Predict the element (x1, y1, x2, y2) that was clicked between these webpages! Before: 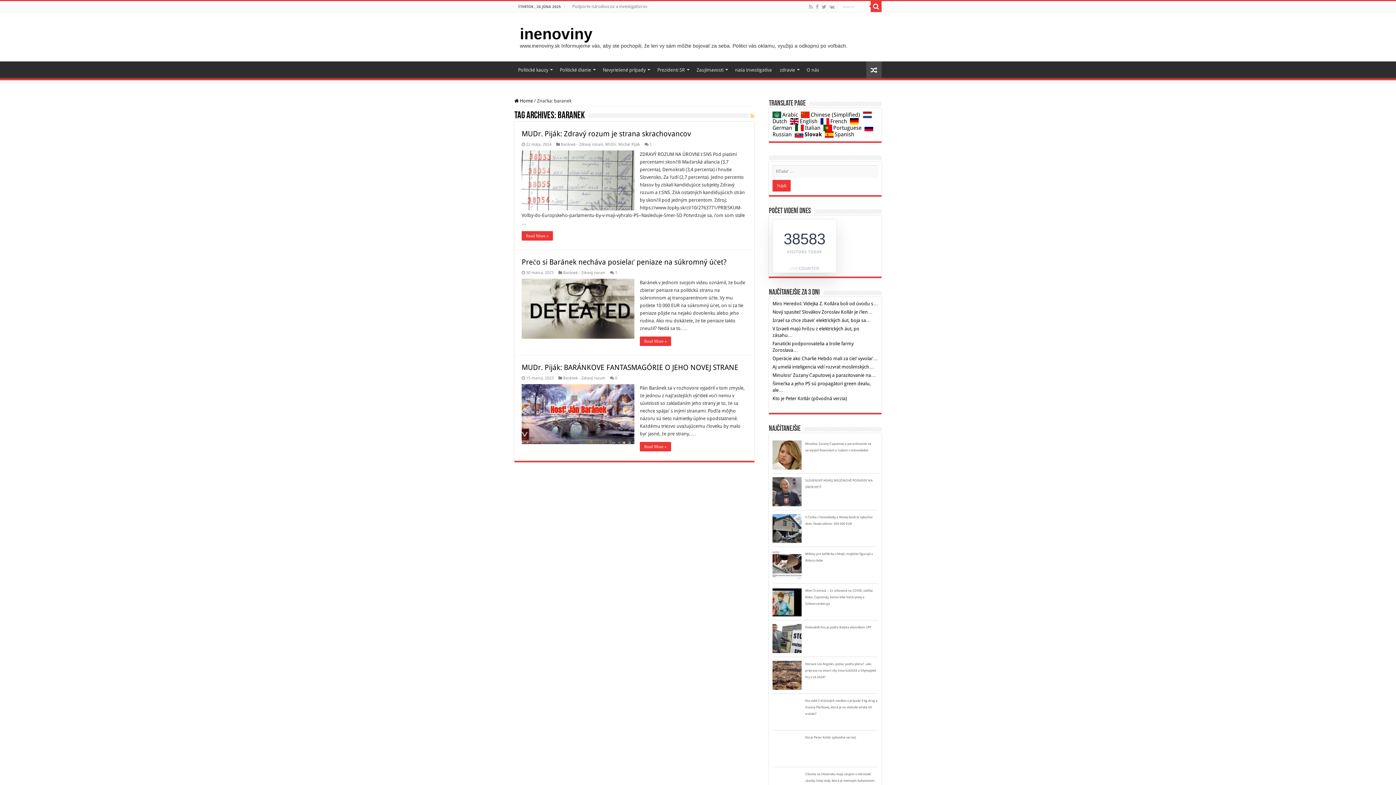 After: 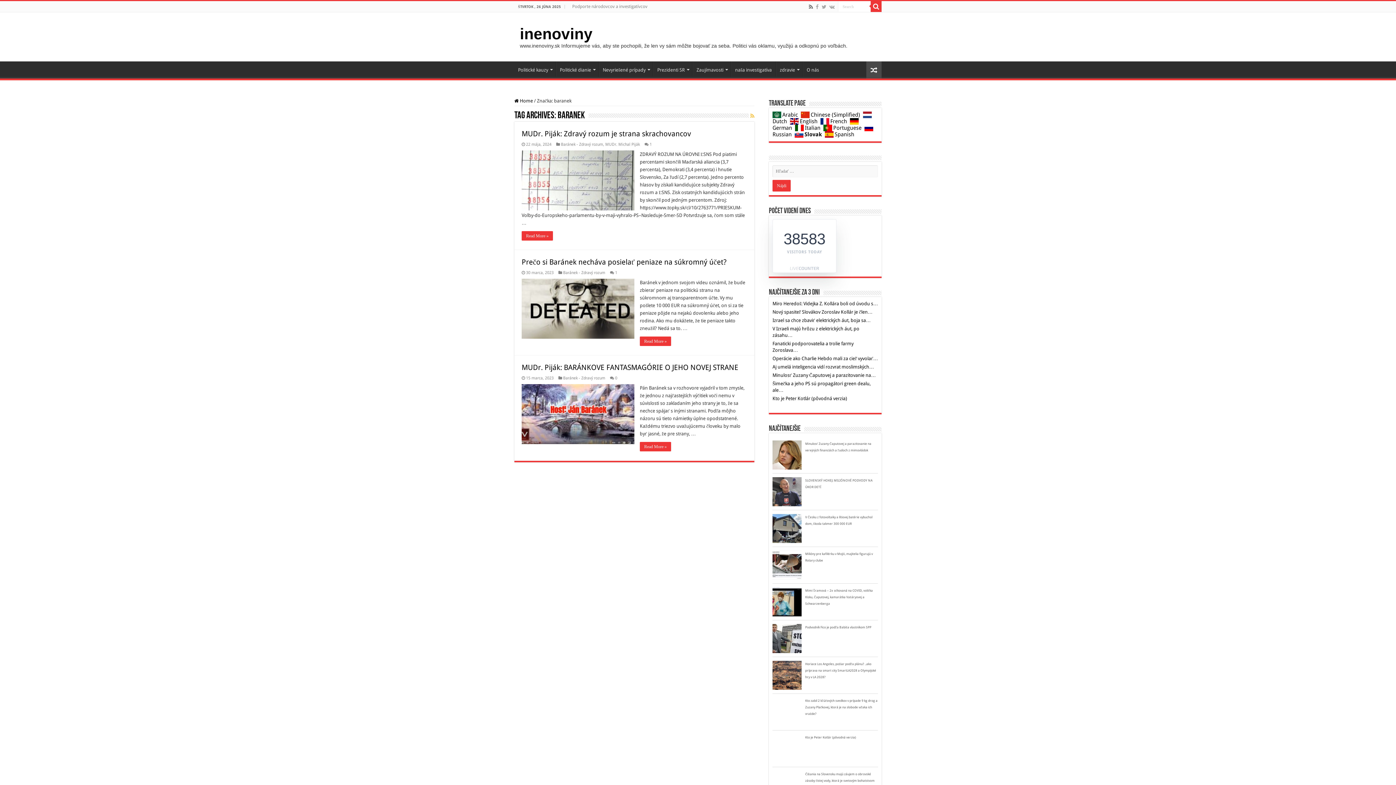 Action: bbox: (808, 2, 813, 11)